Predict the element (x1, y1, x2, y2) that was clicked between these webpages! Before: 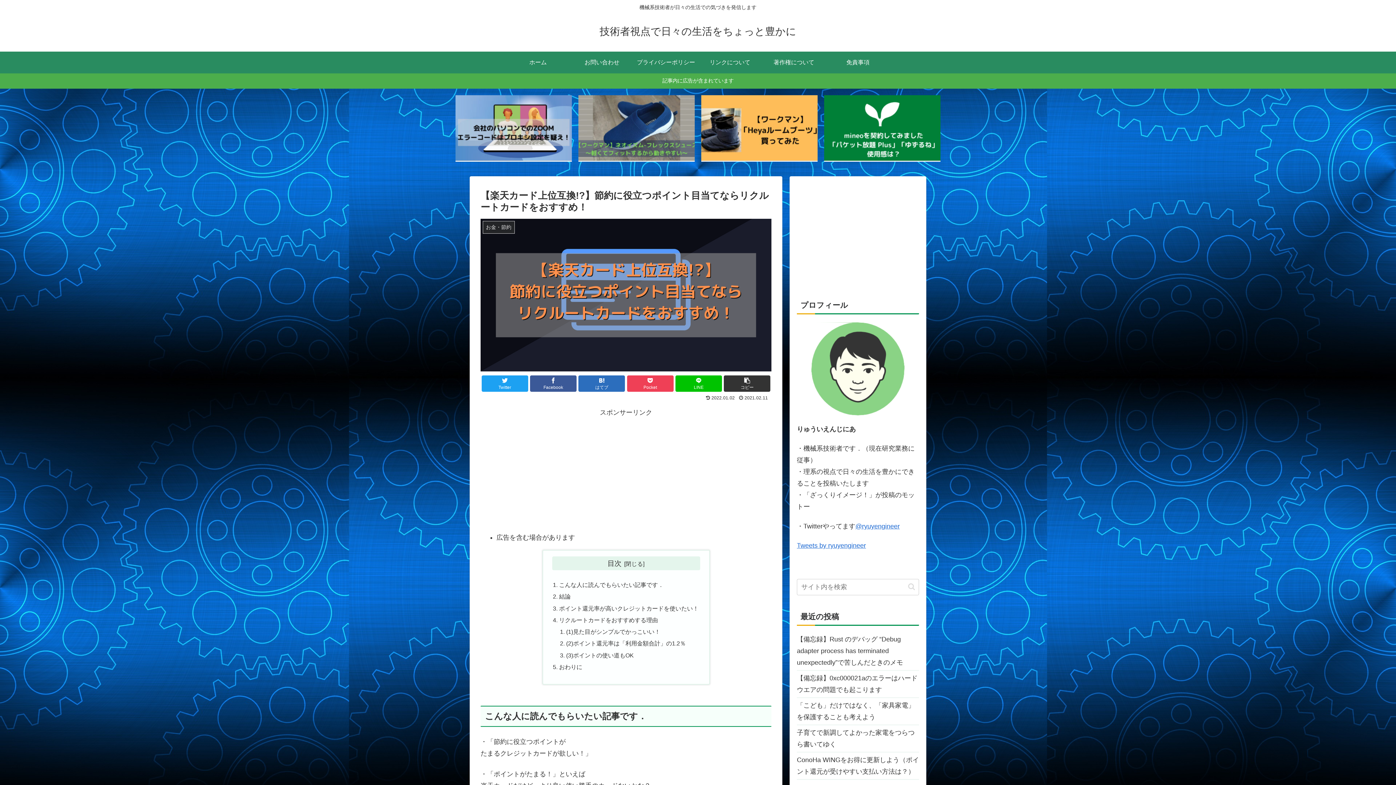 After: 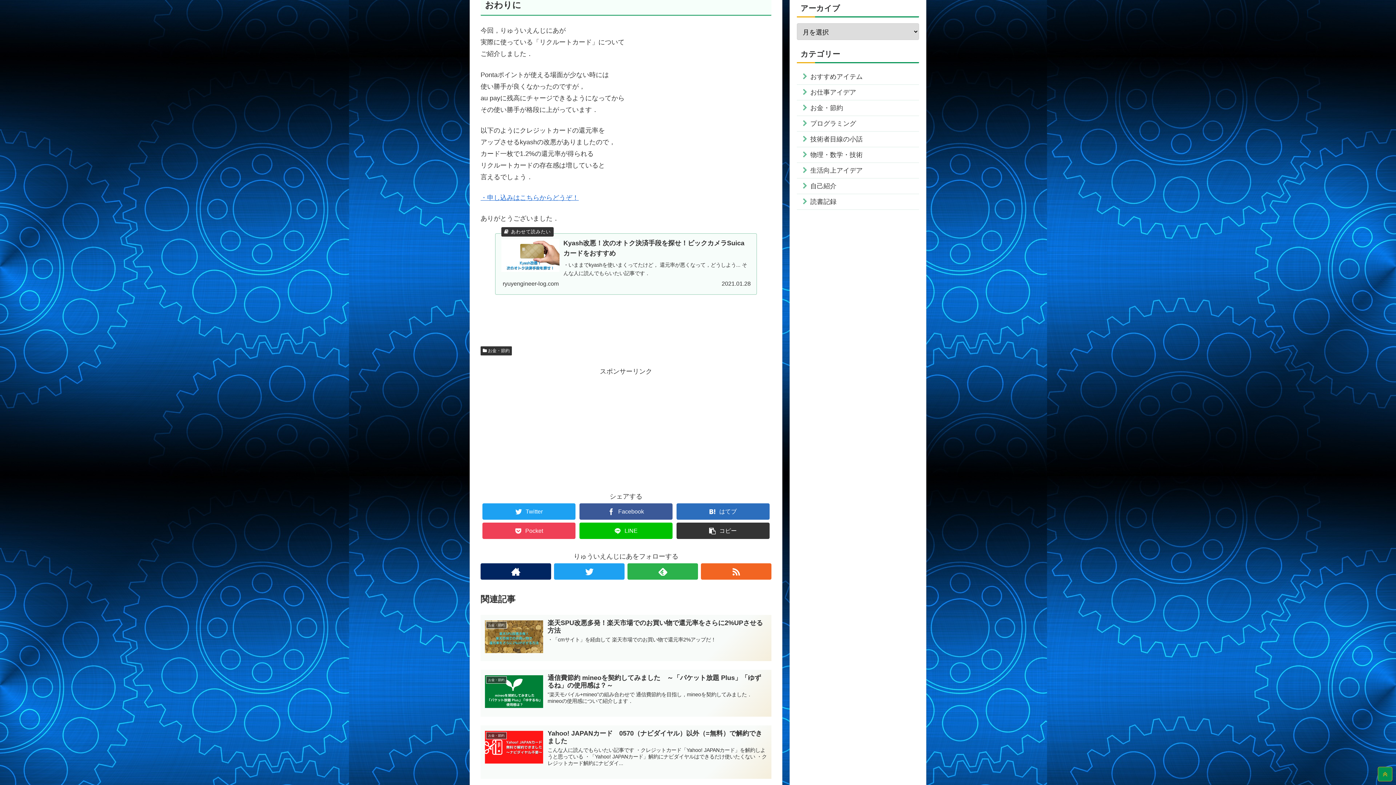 Action: label: おわりに bbox: (559, 663, 582, 670)